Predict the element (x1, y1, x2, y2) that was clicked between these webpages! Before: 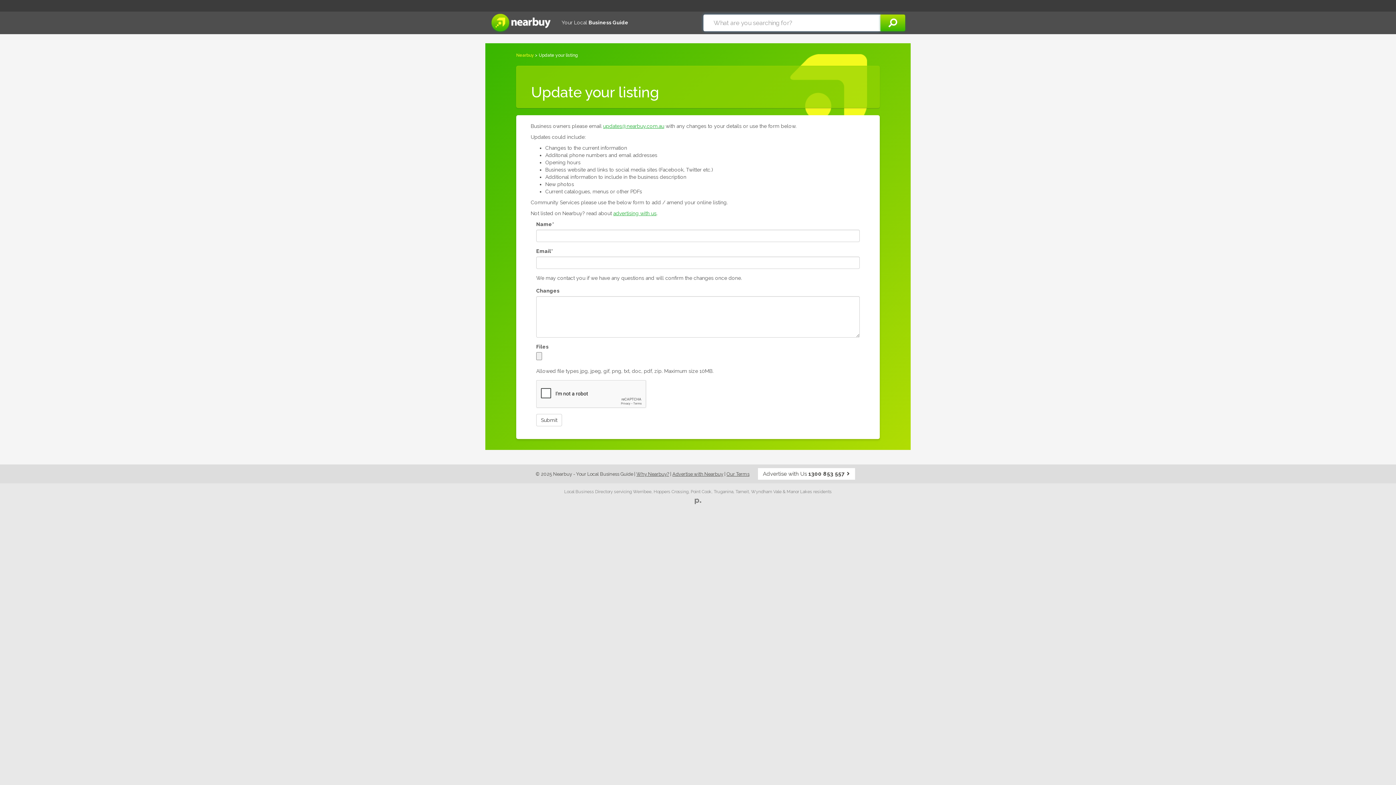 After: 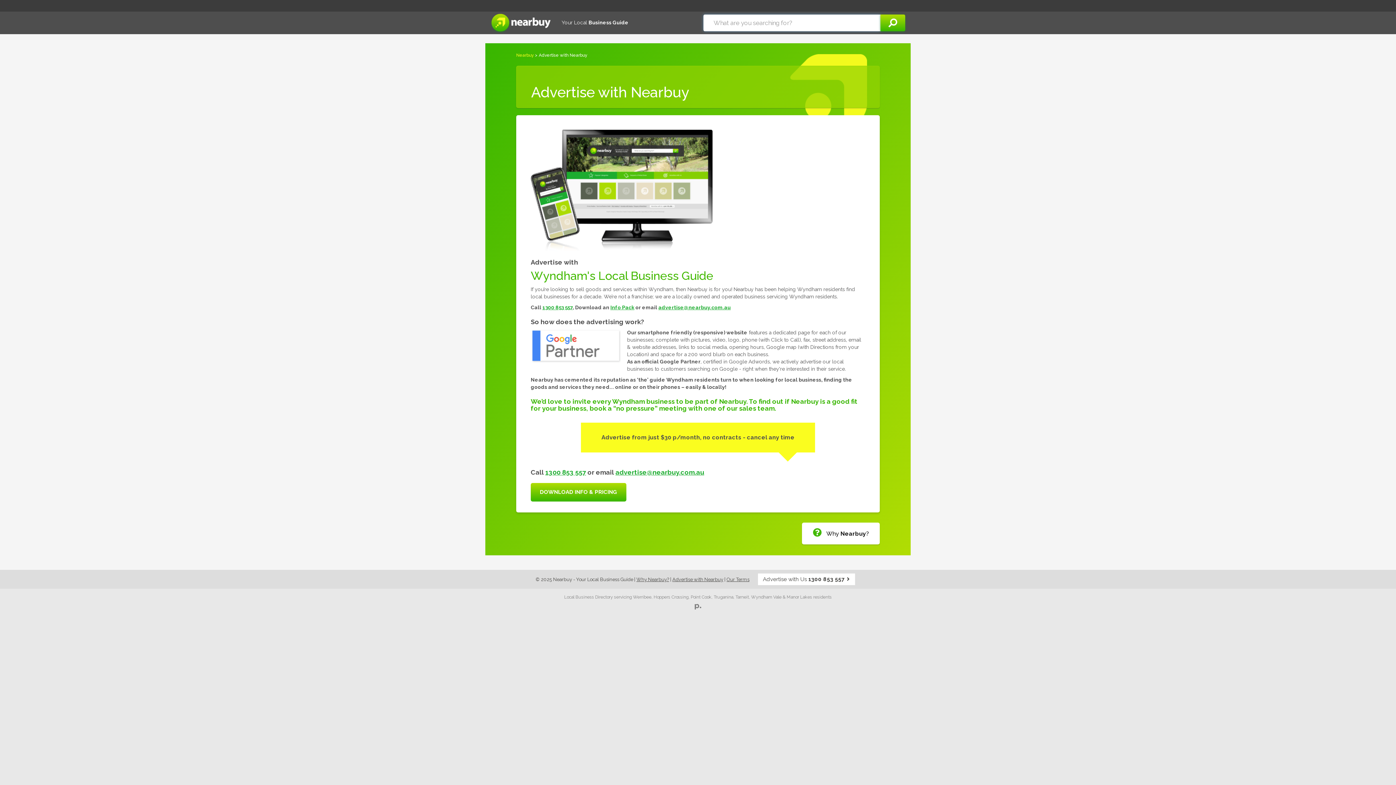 Action: label: Advertise with Nearbuy bbox: (672, 471, 723, 477)